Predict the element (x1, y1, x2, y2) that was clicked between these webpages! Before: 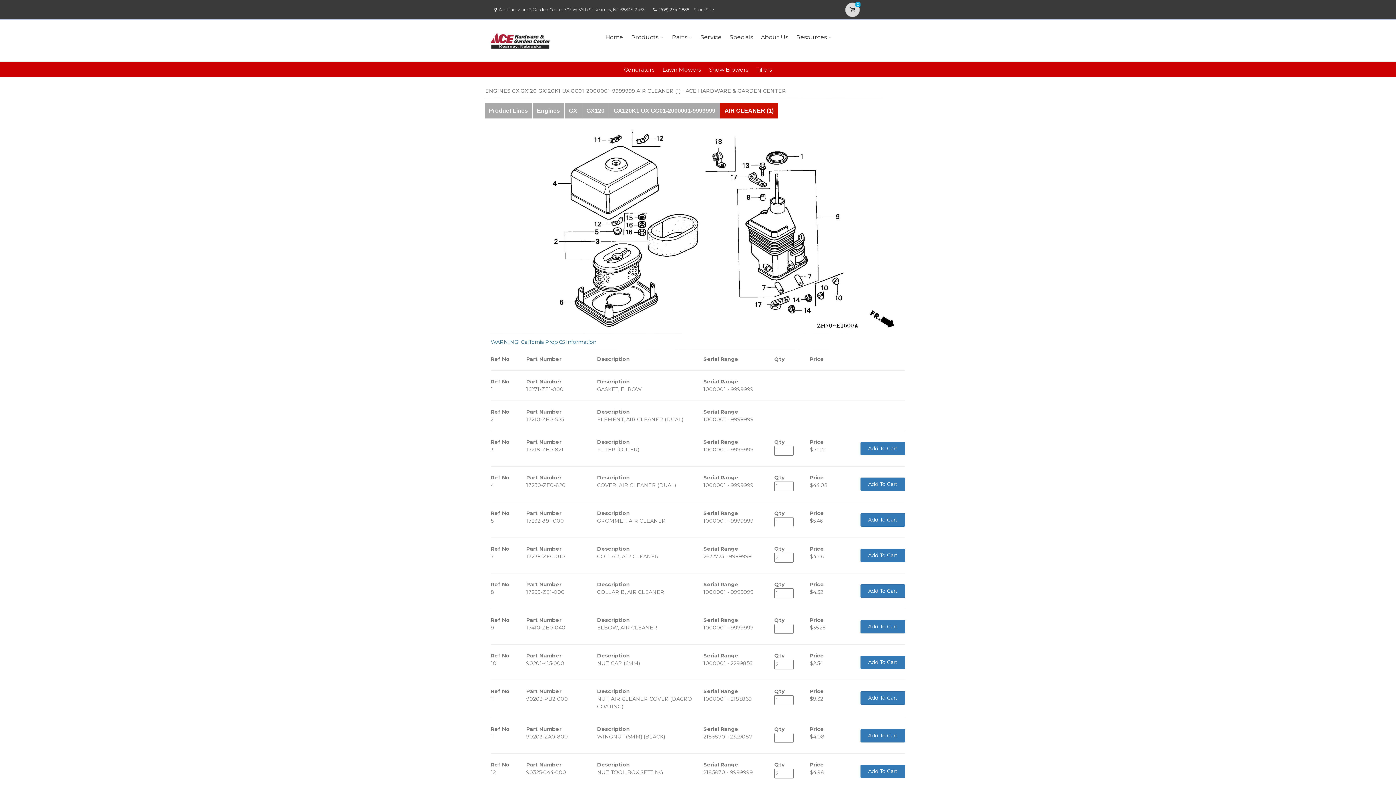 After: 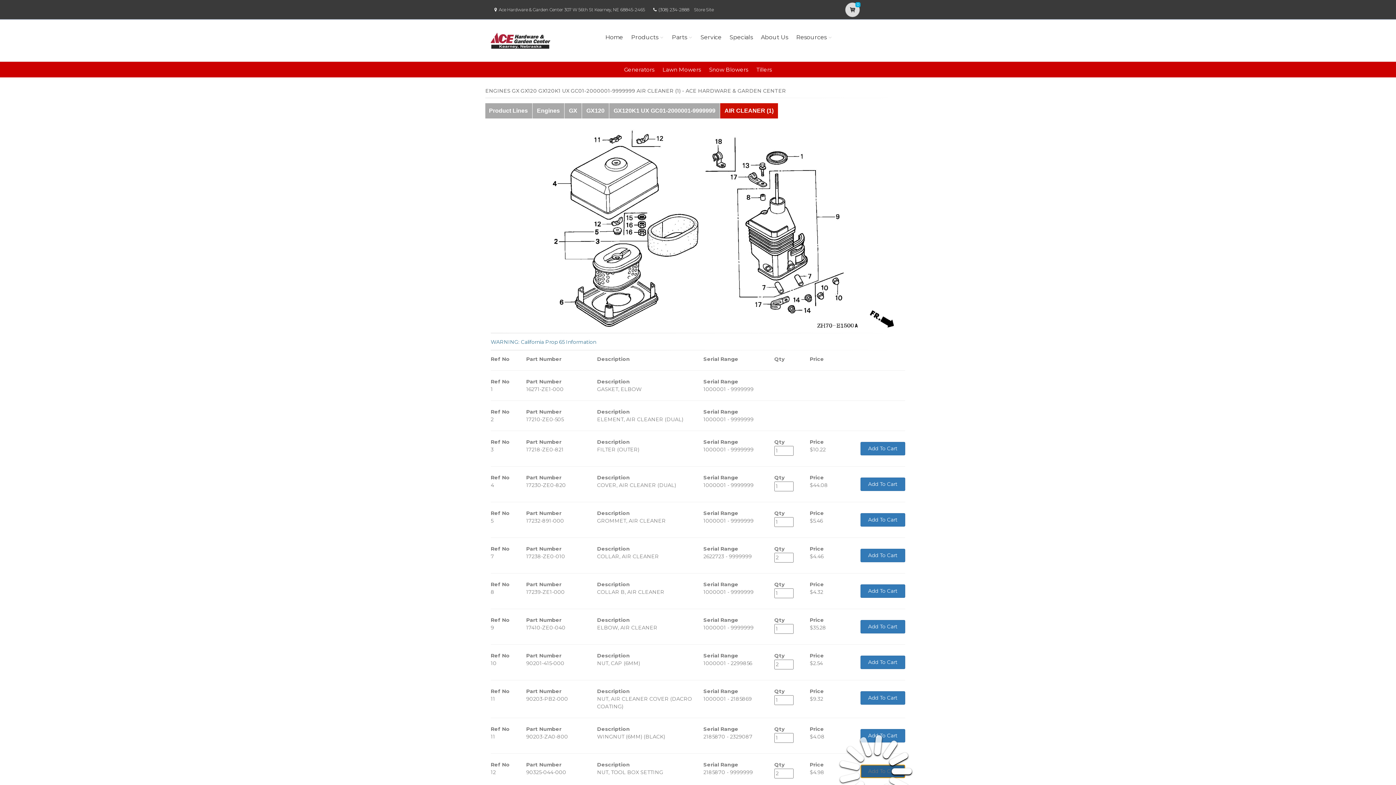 Action: bbox: (860, 765, 905, 778) label: Add To Cart